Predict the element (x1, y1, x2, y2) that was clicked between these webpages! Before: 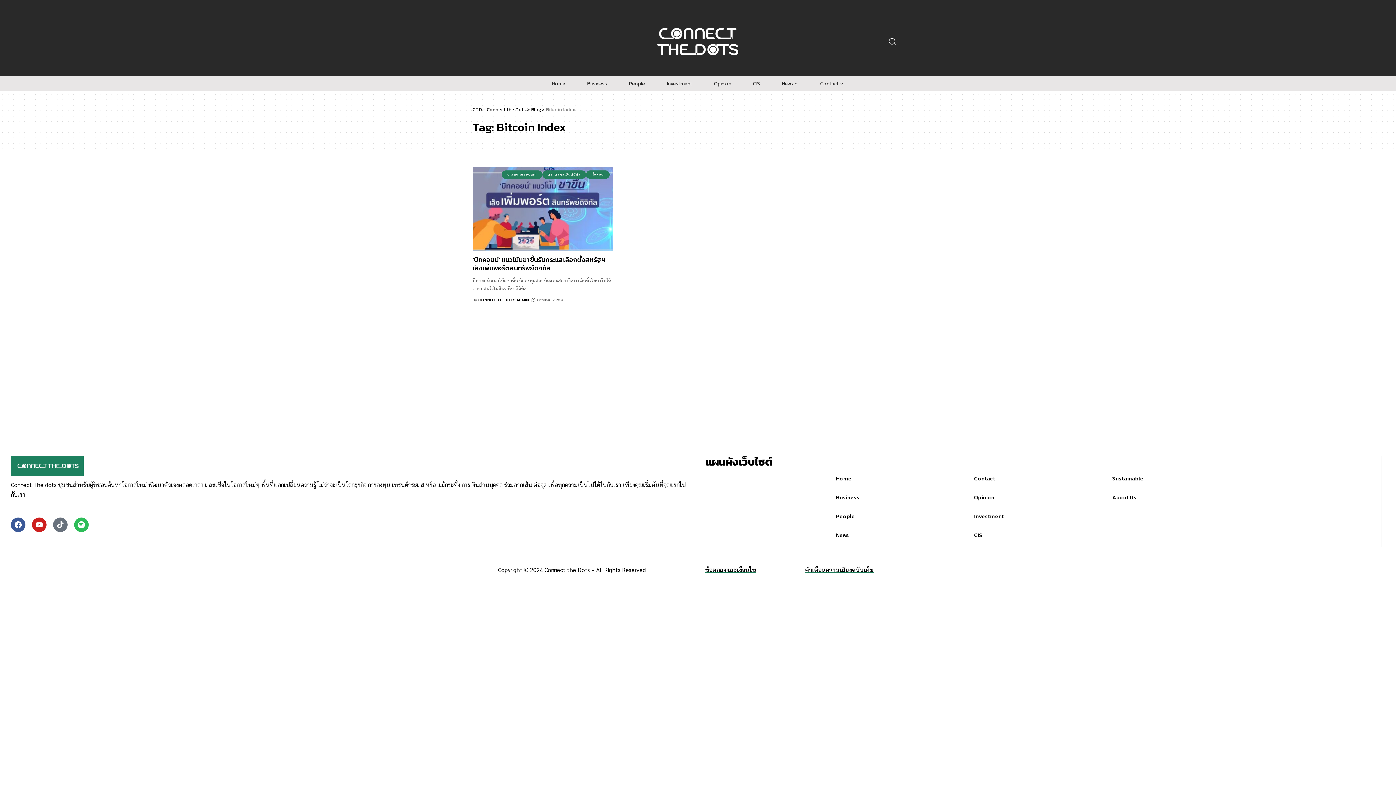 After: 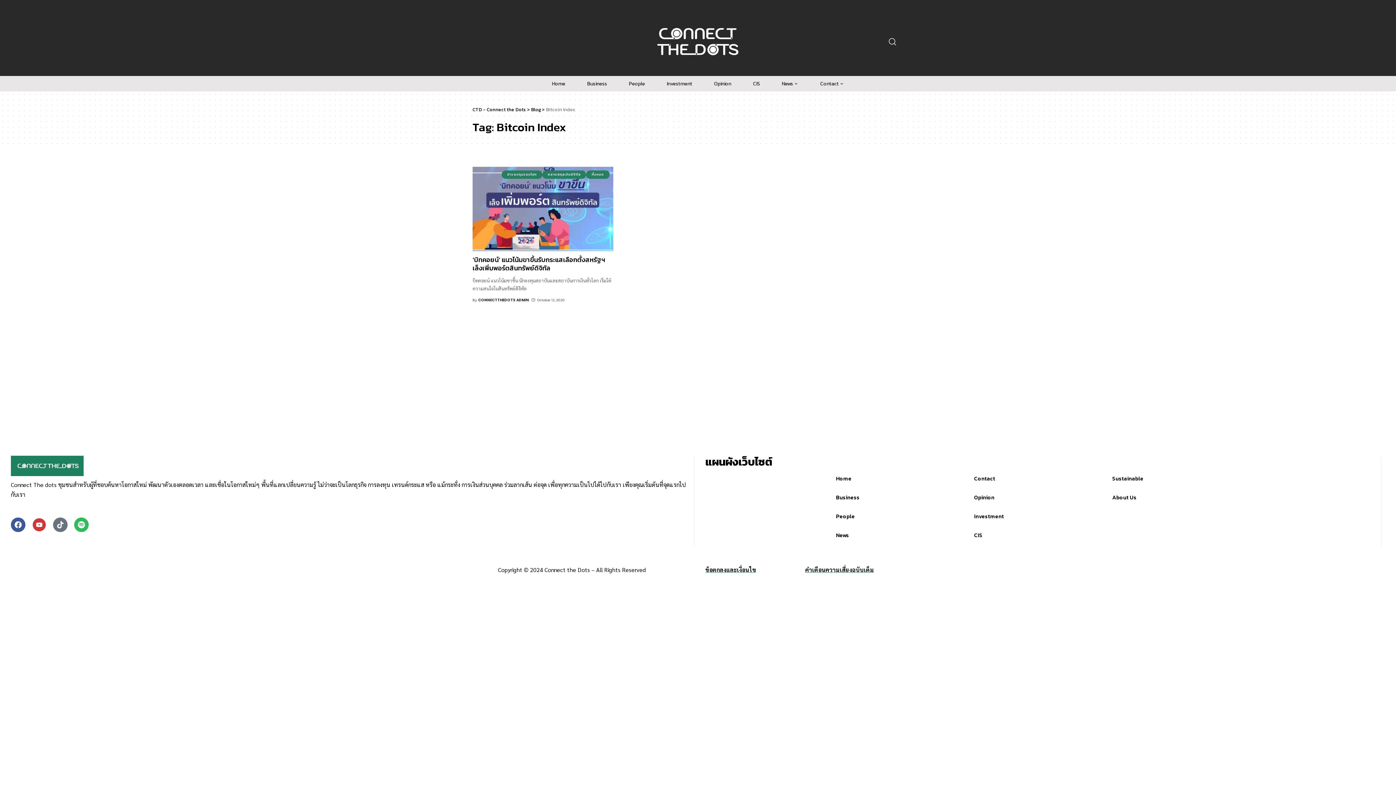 Action: label: Youtube bbox: (32, 517, 46, 532)